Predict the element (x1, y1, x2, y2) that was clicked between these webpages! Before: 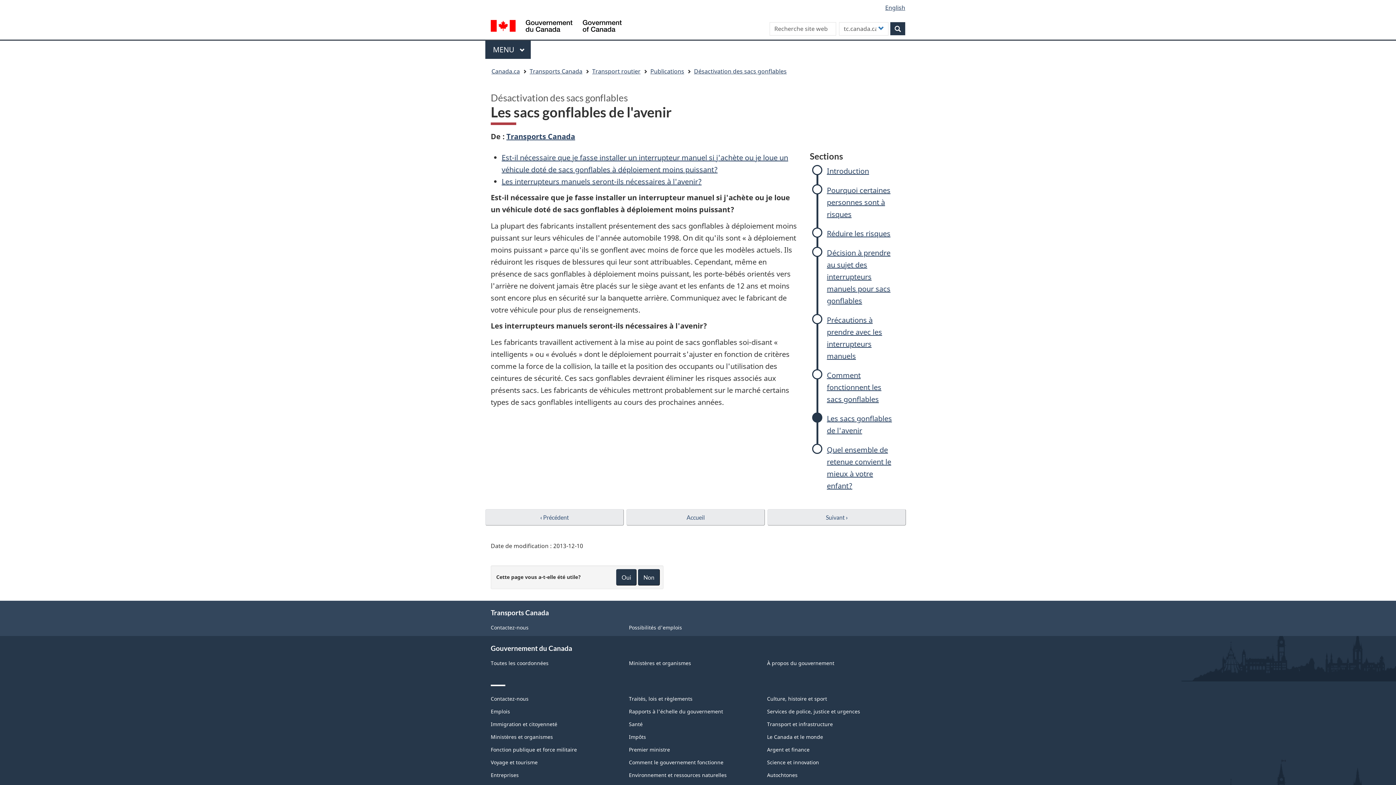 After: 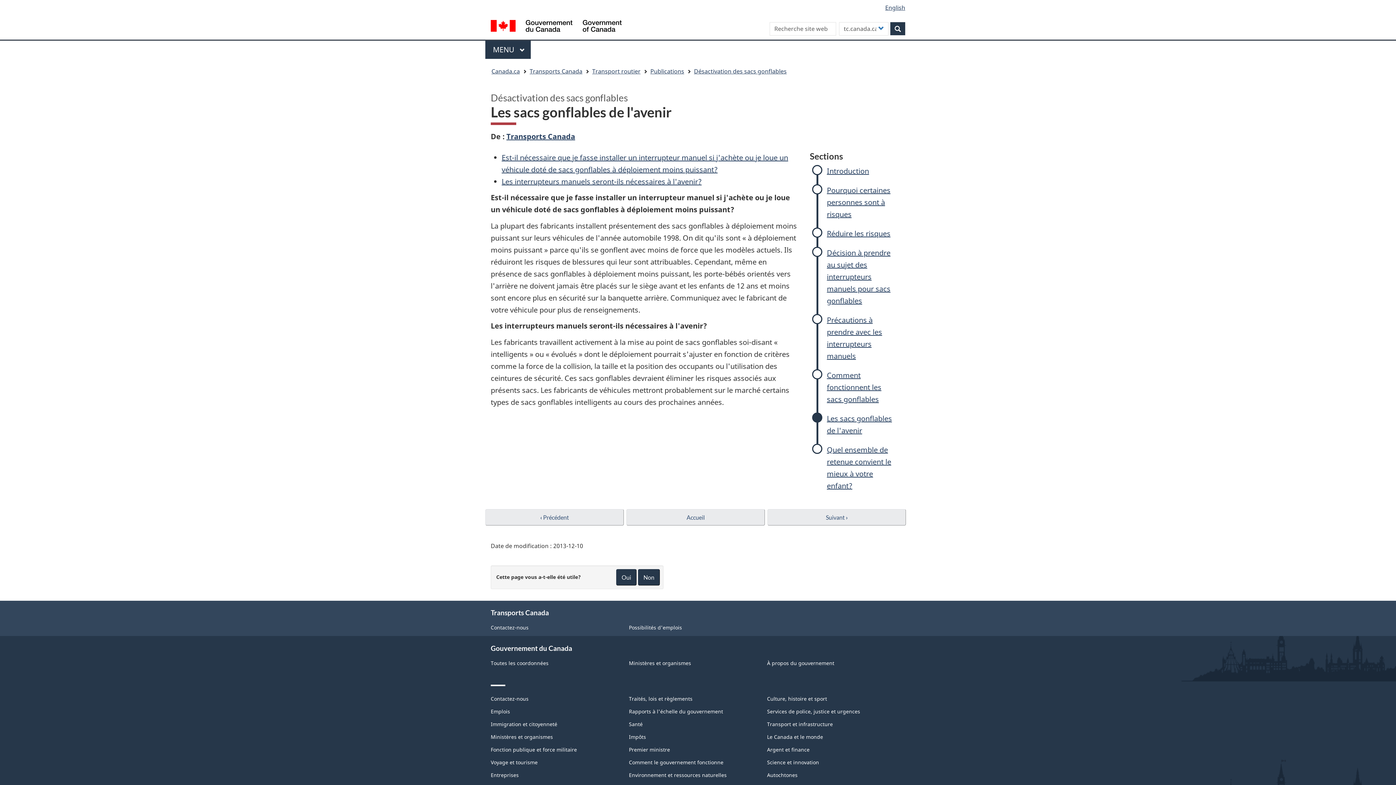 Action: bbox: (490, 321, 707, 331) label: Les interrupteurs manuels seront-ils nécessaires à l'avenir?